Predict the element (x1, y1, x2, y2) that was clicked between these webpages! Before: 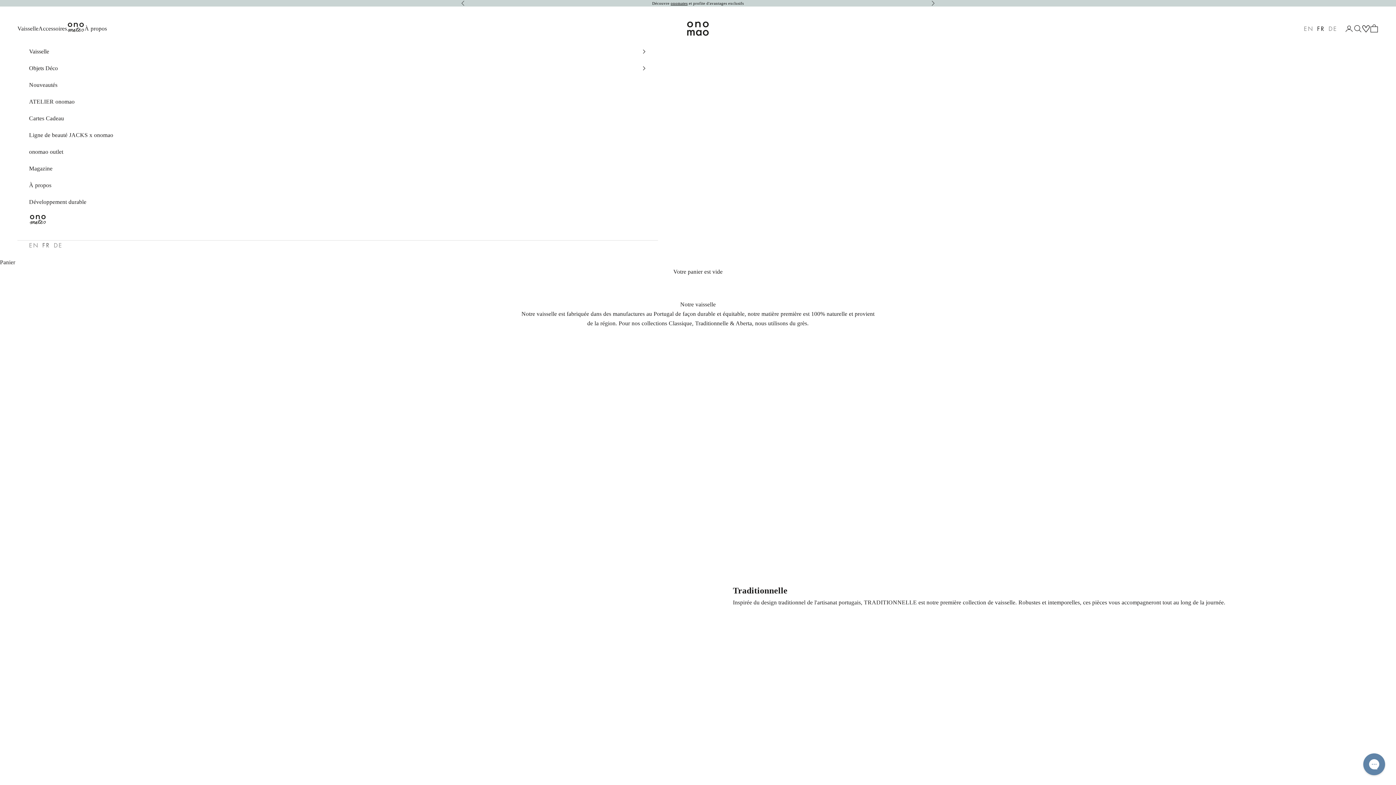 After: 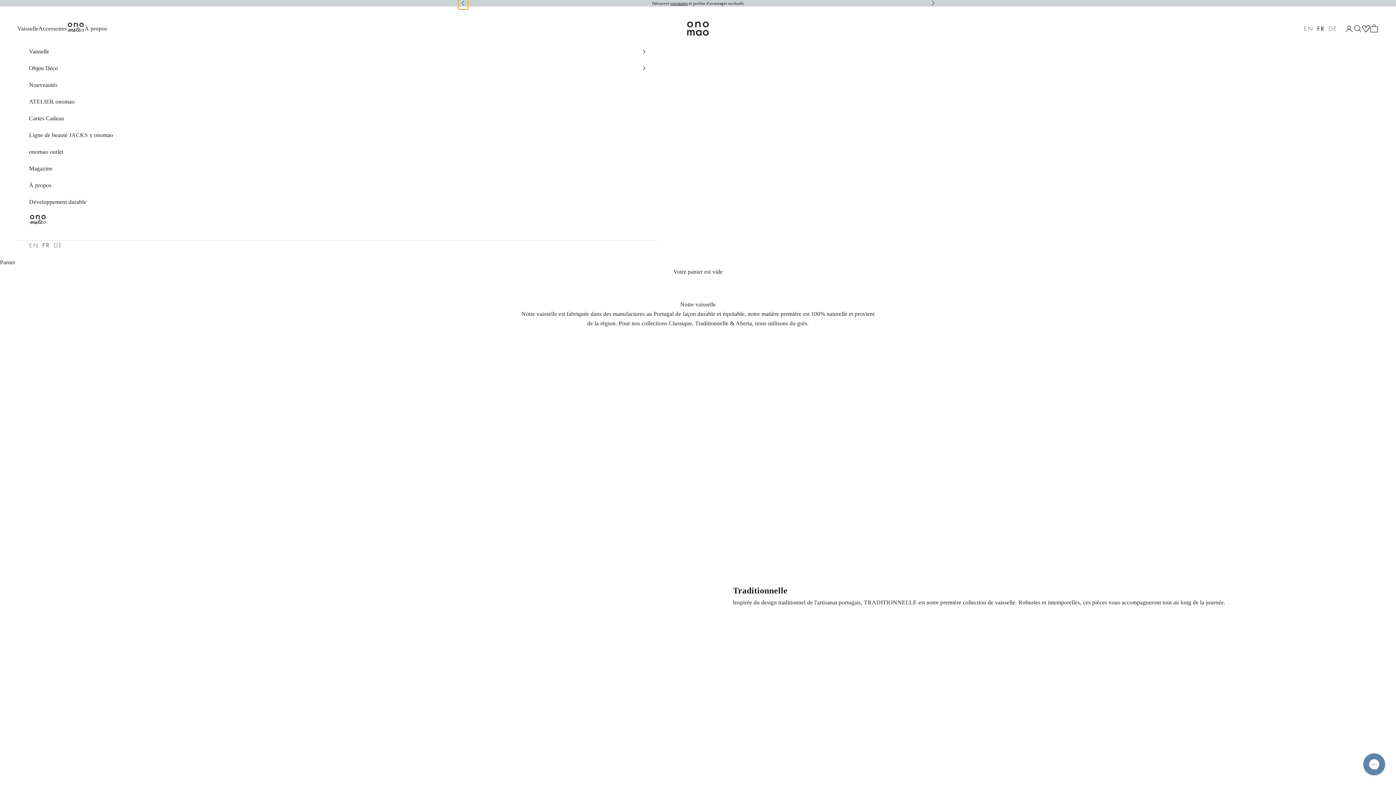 Action: bbox: (461, 0, 465, 6) label: Précédent